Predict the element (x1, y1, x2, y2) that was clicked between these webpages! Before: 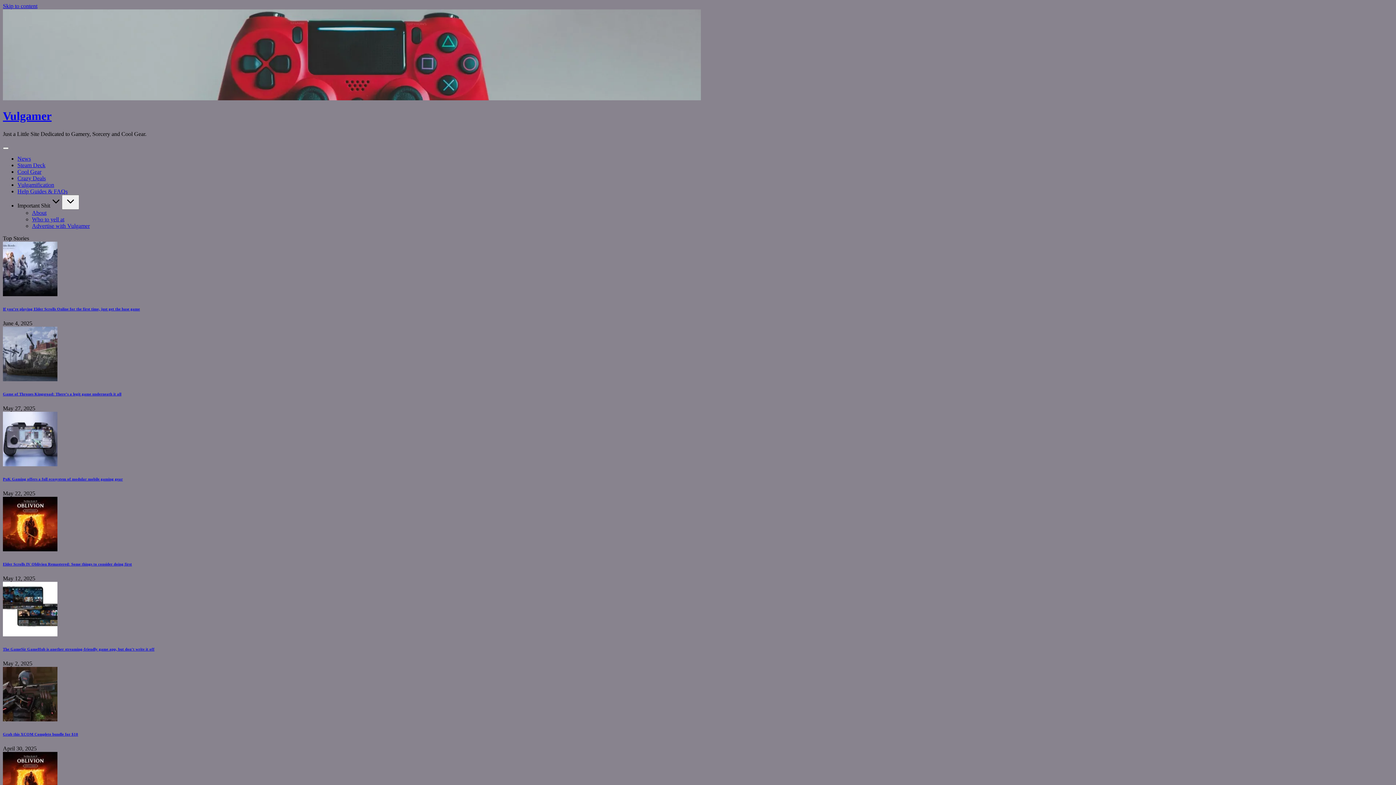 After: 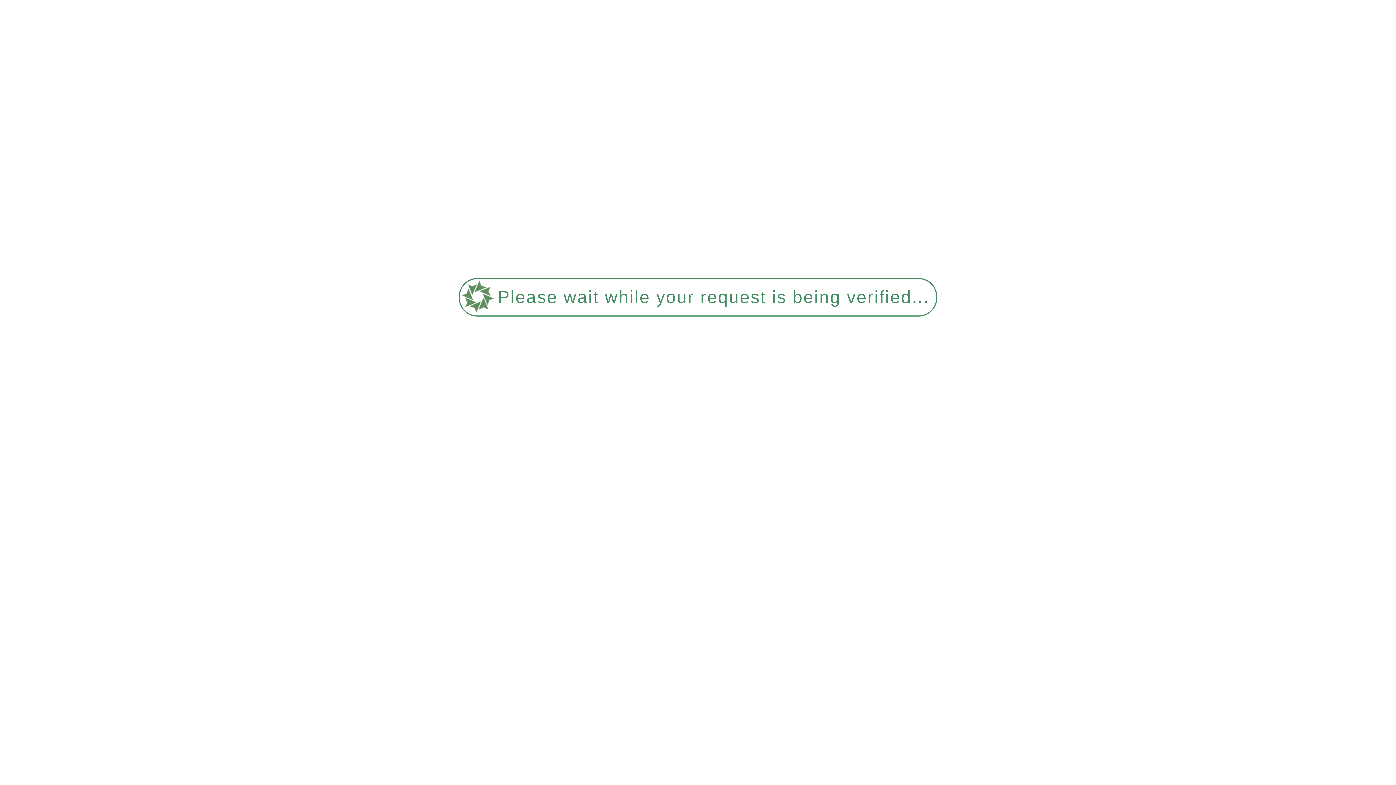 Action: label: Advertise with Vulgamer bbox: (32, 222, 89, 229)